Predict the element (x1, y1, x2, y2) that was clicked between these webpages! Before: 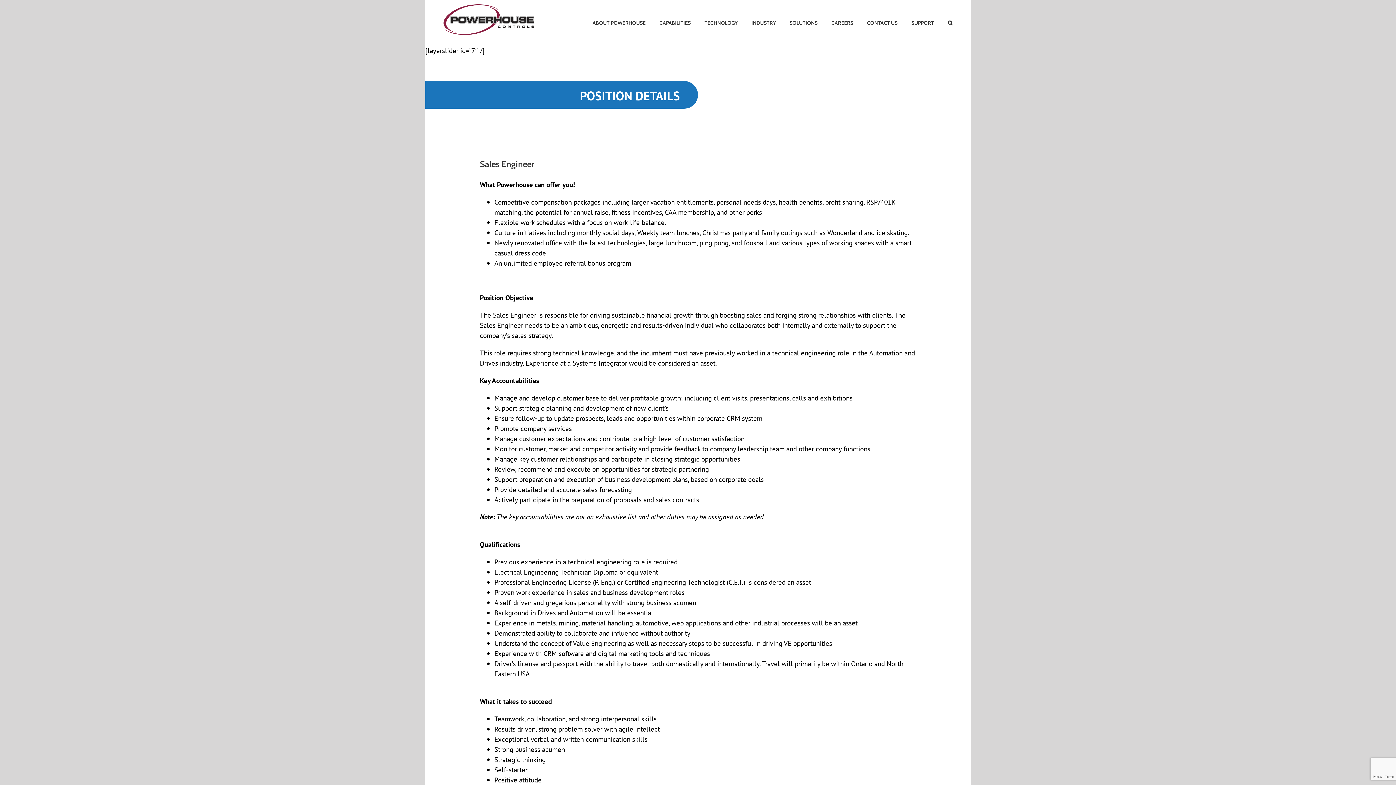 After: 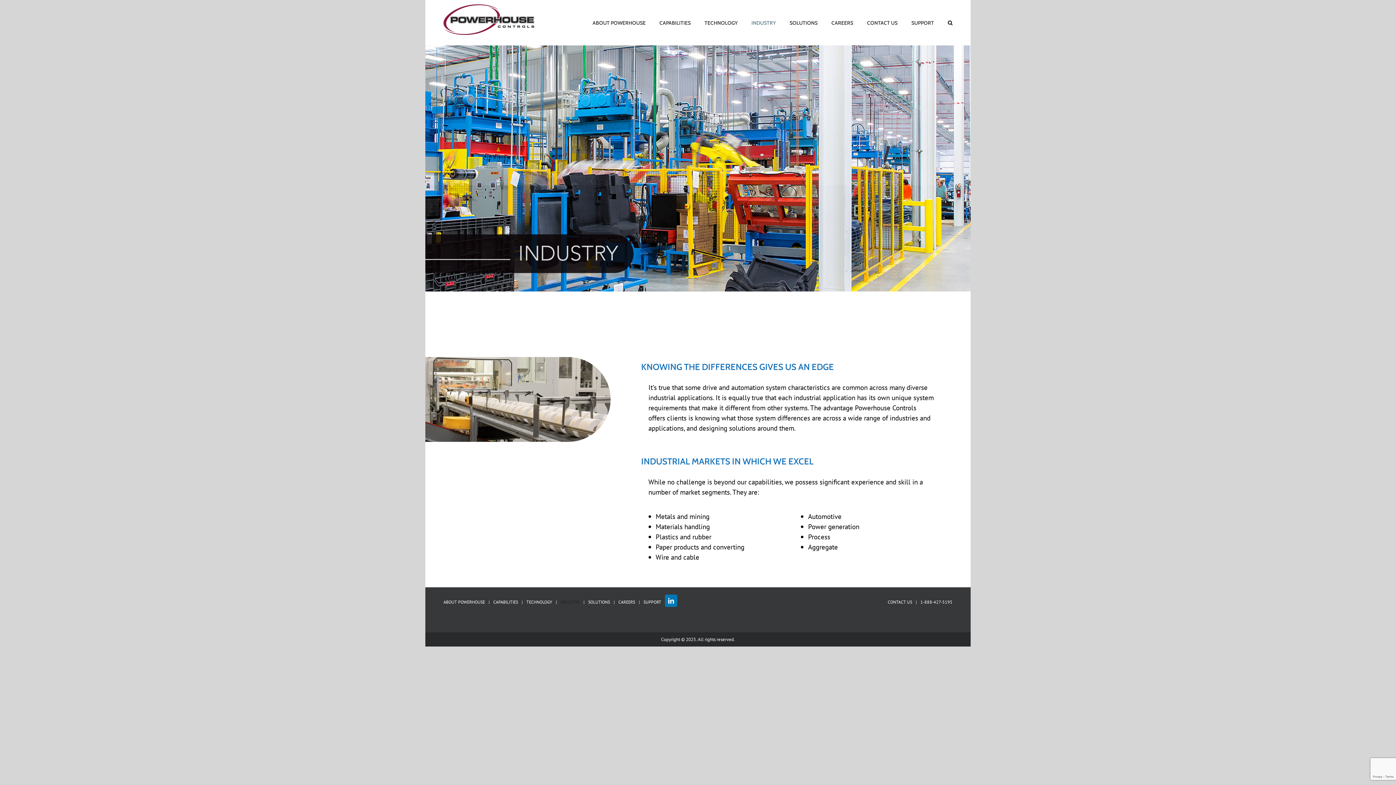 Action: bbox: (751, 0, 776, 45) label: INDUSTRY